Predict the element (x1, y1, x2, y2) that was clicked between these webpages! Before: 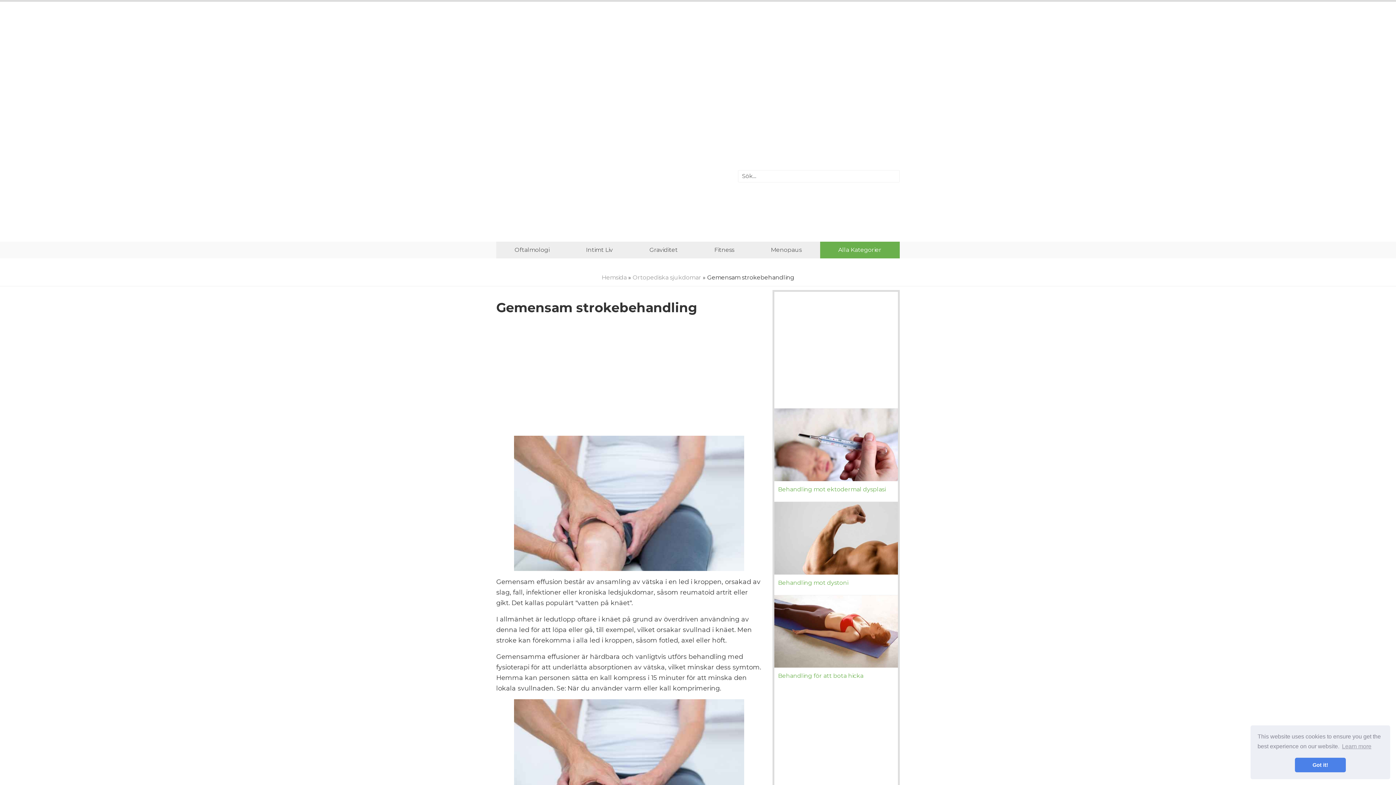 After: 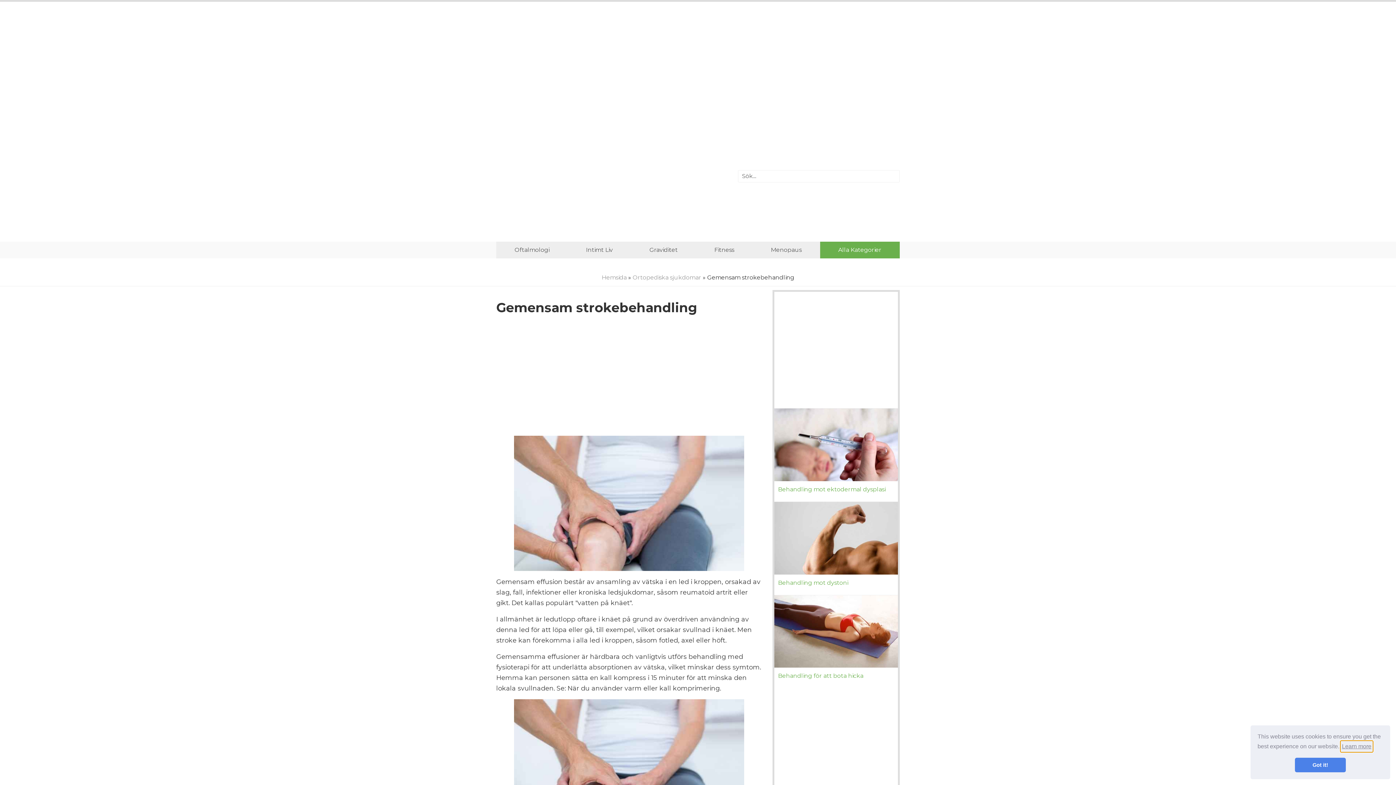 Action: bbox: (1341, 741, 1372, 752) label: learn more about cookies